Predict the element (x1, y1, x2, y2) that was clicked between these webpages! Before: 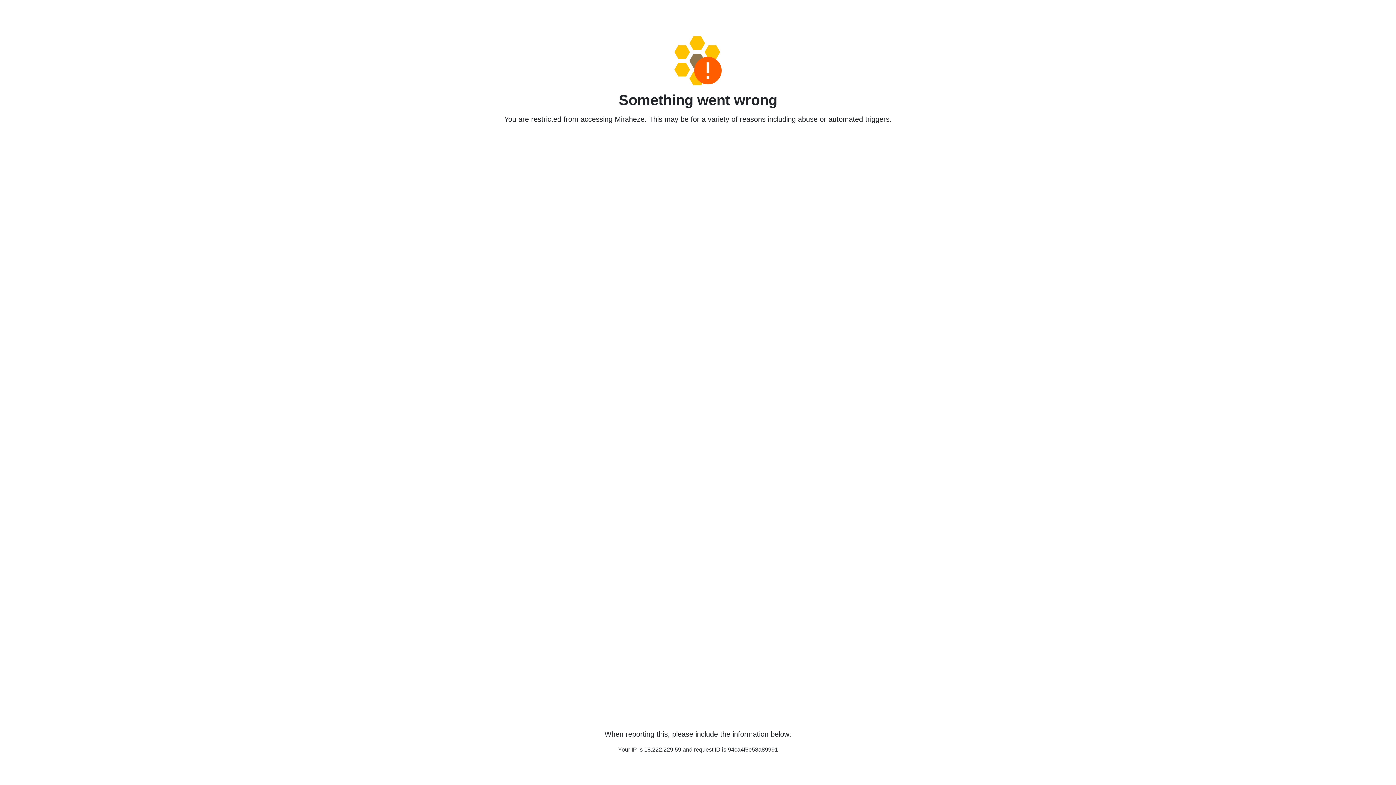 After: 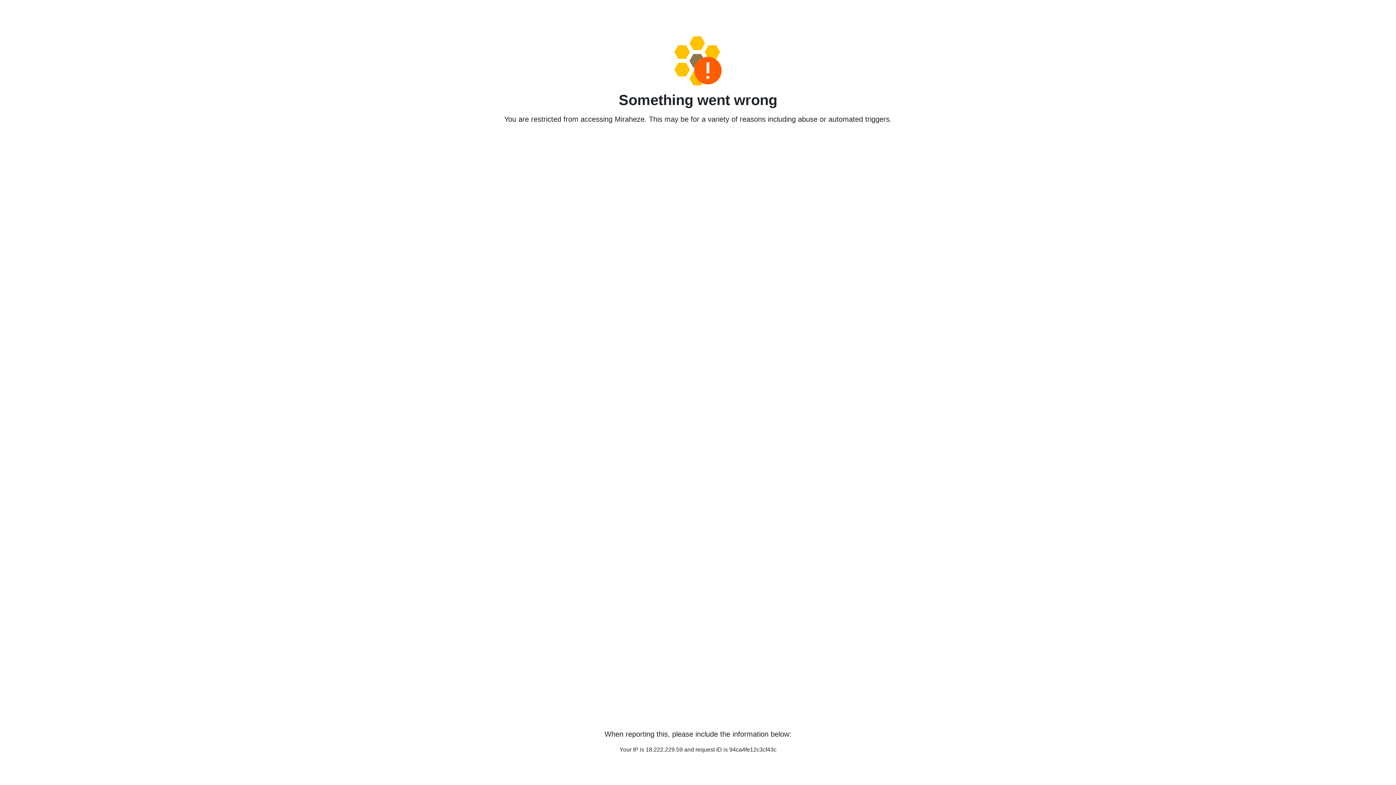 Action: bbox: (458, 36, 938, 85)